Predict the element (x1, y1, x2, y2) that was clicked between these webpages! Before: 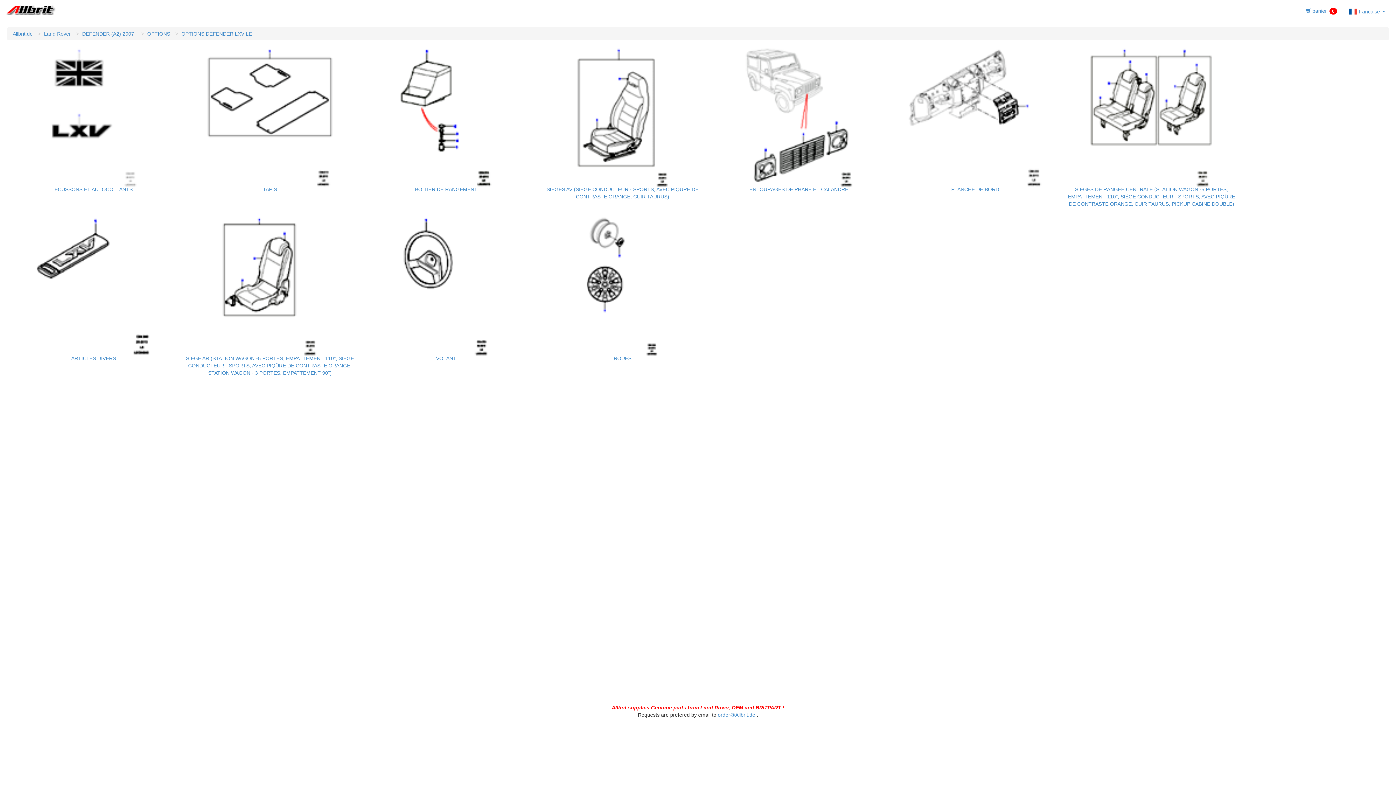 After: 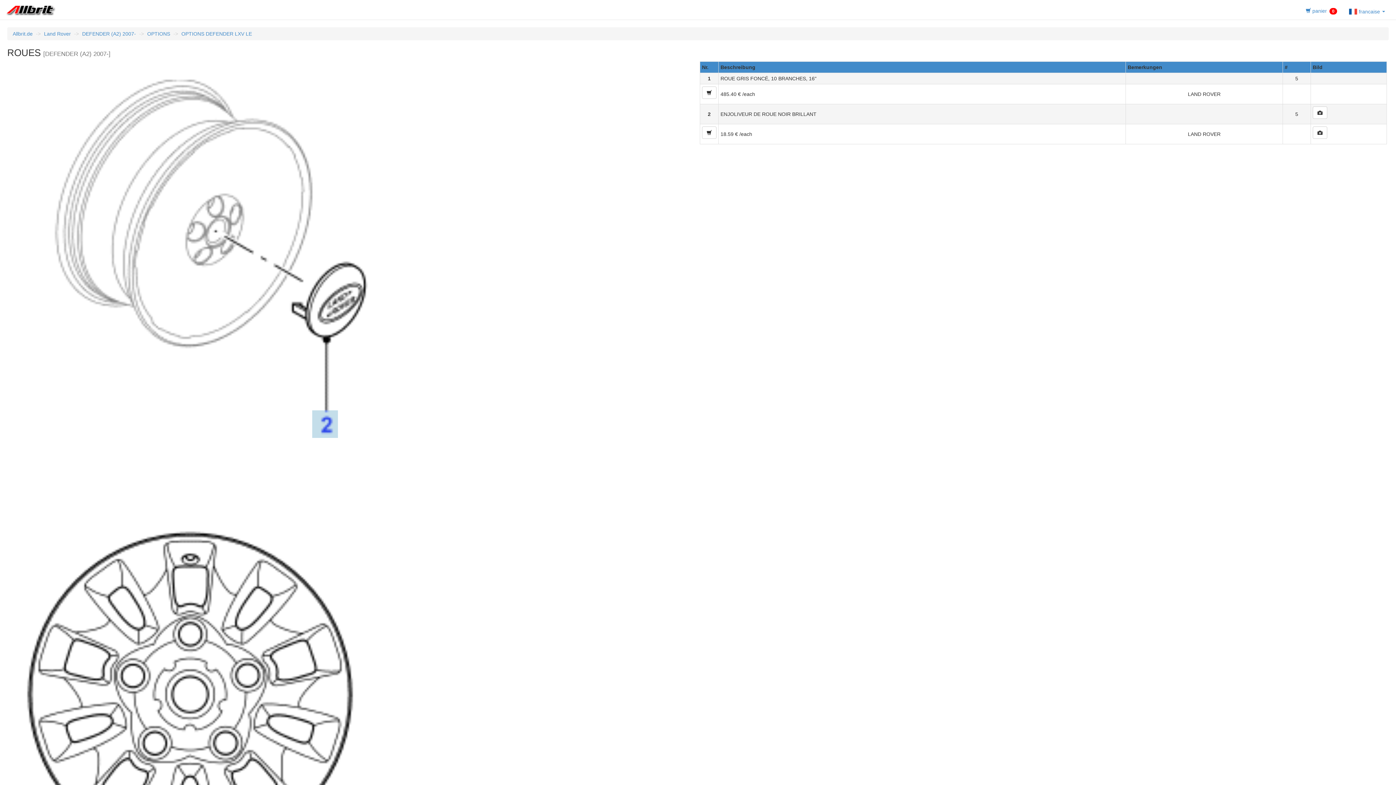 Action: label:  ROUES bbox: (536, 216, 709, 363)